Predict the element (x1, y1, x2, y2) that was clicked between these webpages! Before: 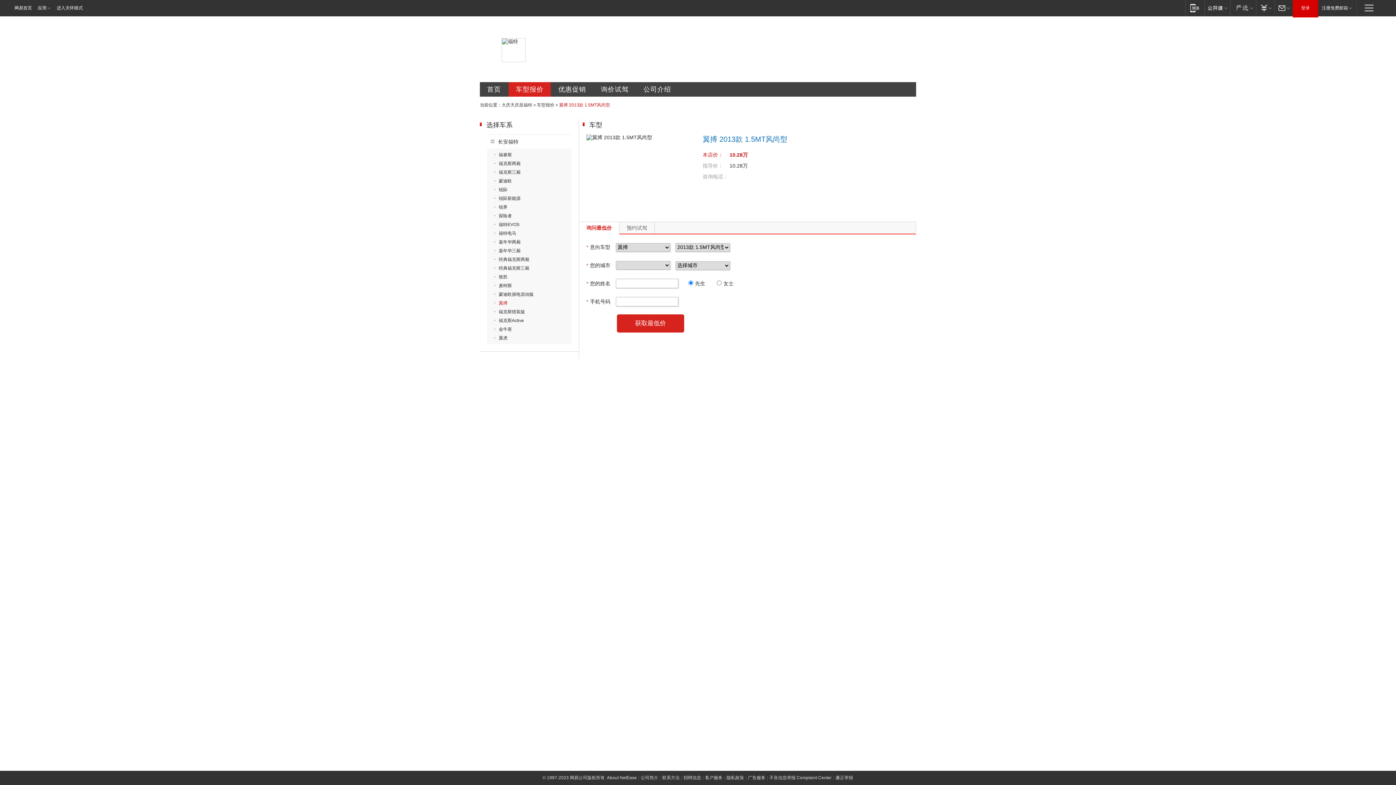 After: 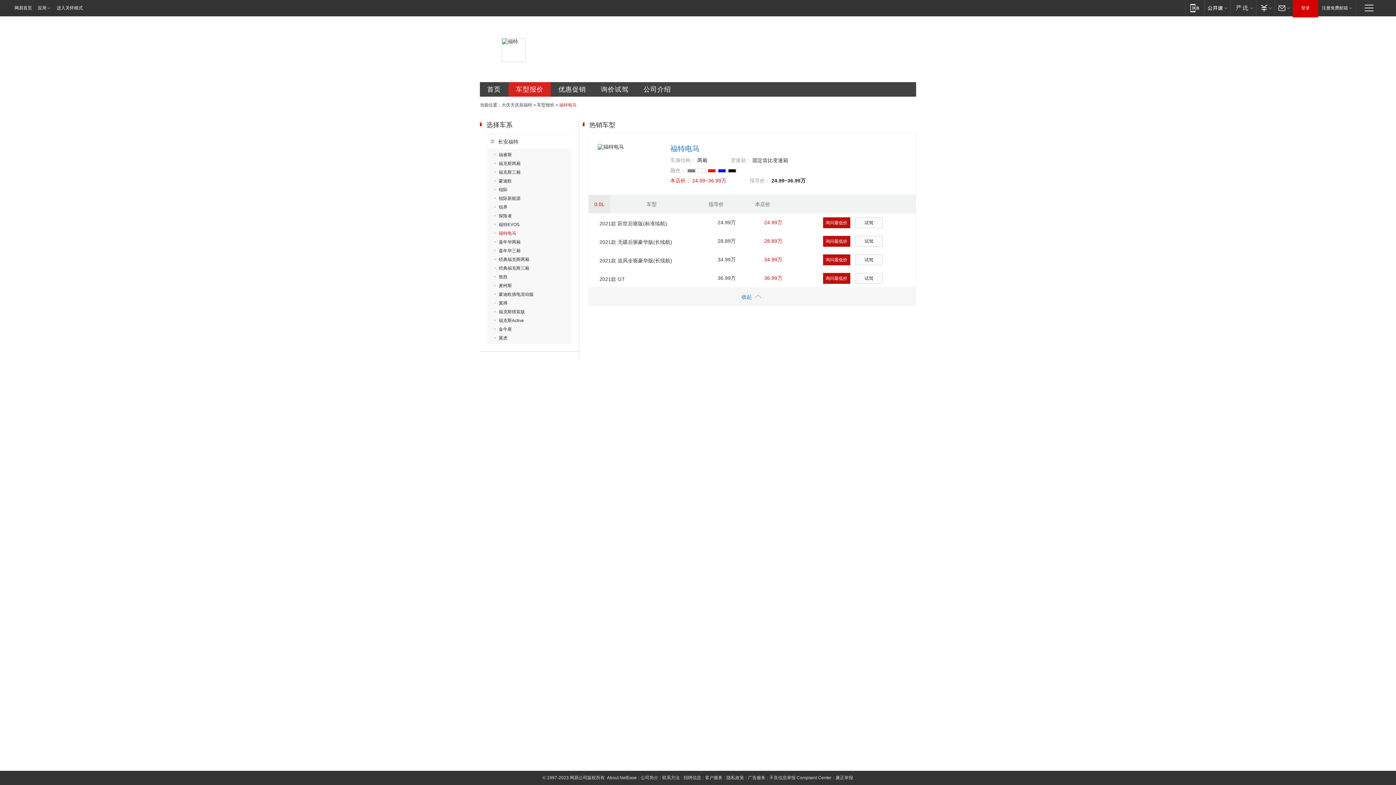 Action: bbox: (494, 230, 516, 236) label: 福特电马